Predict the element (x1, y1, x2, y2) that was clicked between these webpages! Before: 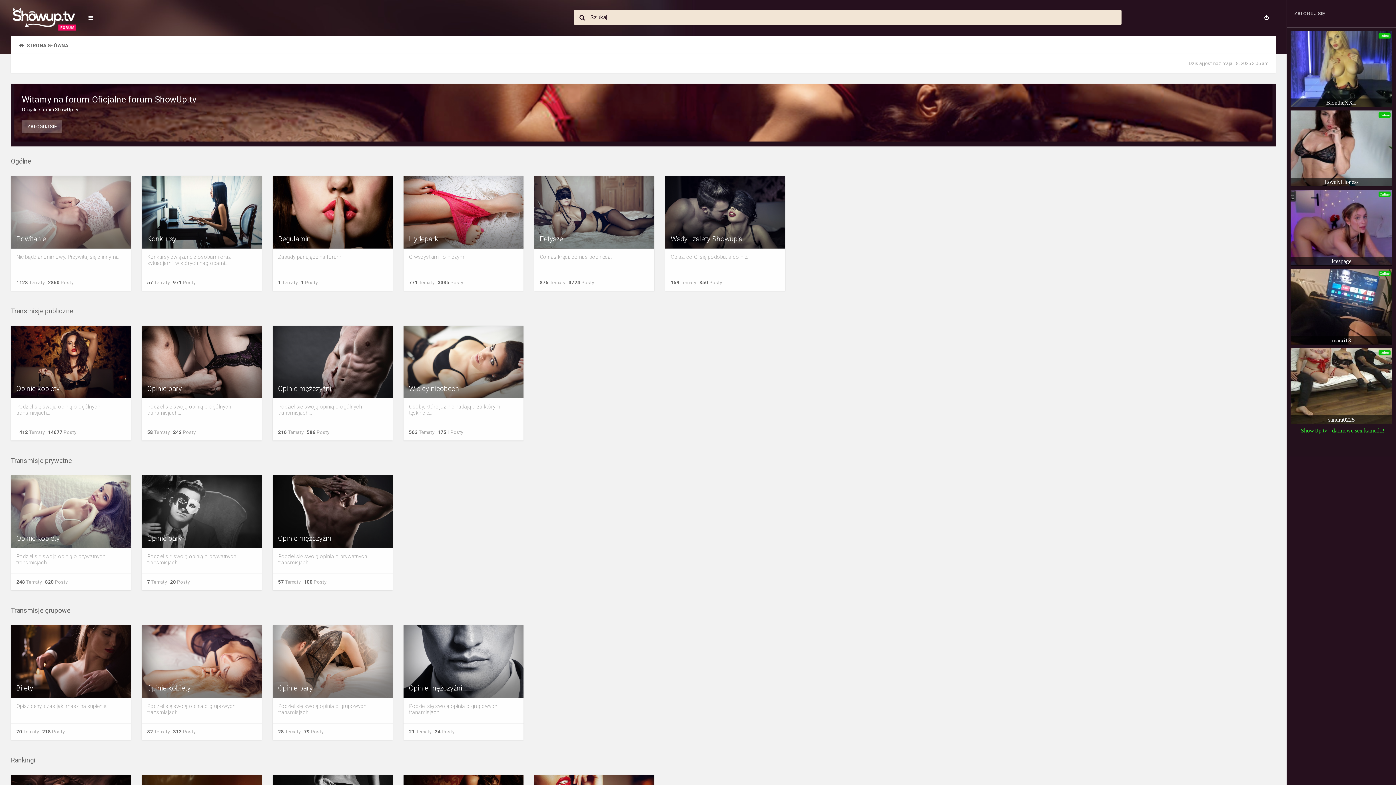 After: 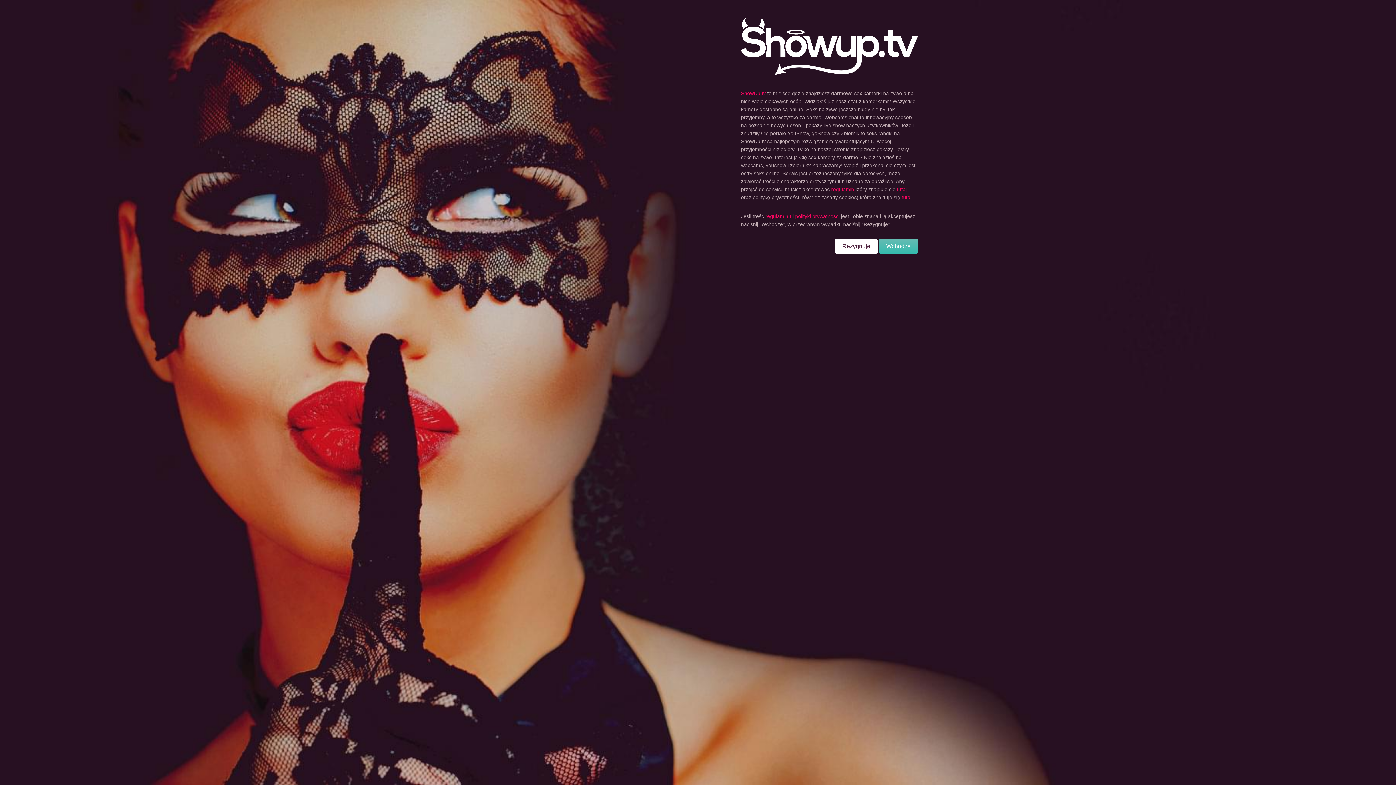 Action: label: ZALOGUJ SIĘ bbox: (21, 119, 62, 133)